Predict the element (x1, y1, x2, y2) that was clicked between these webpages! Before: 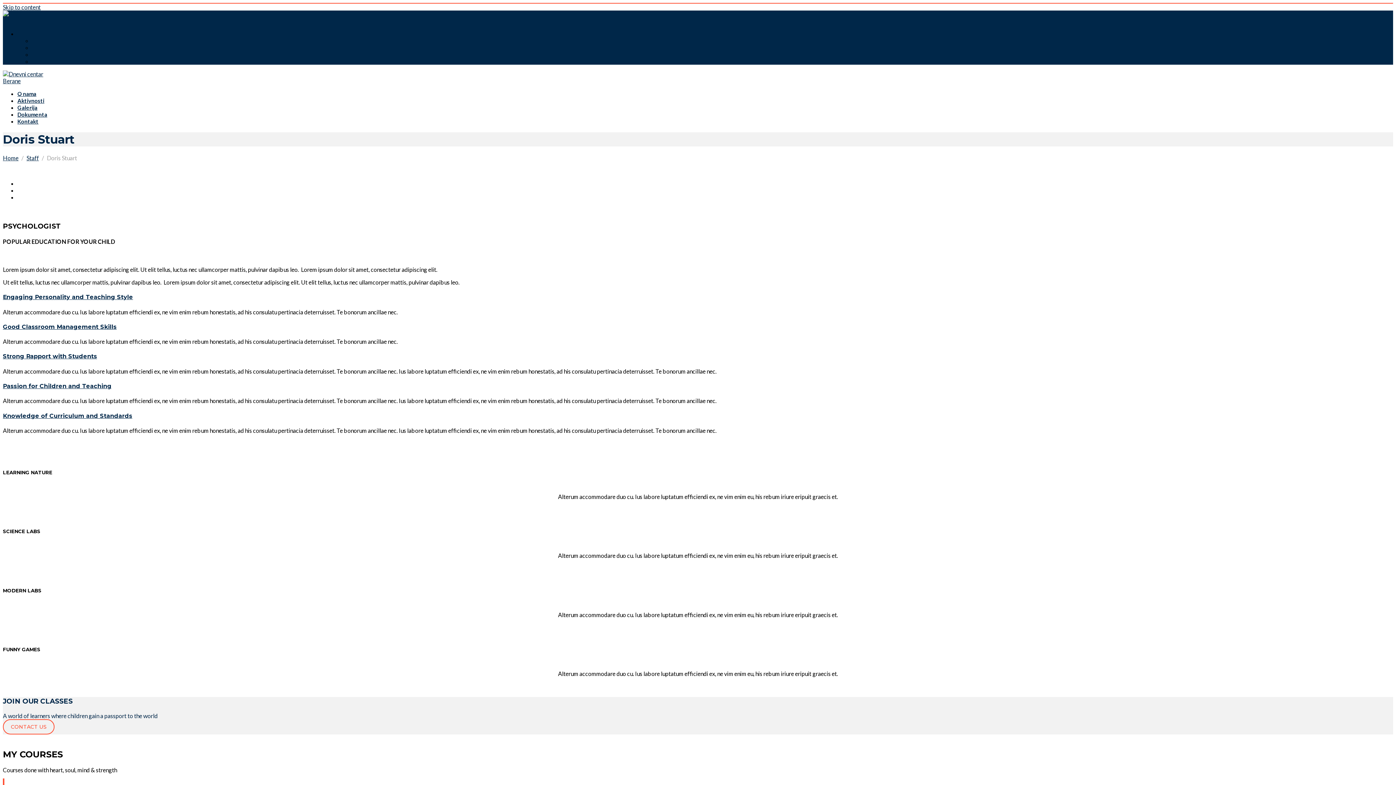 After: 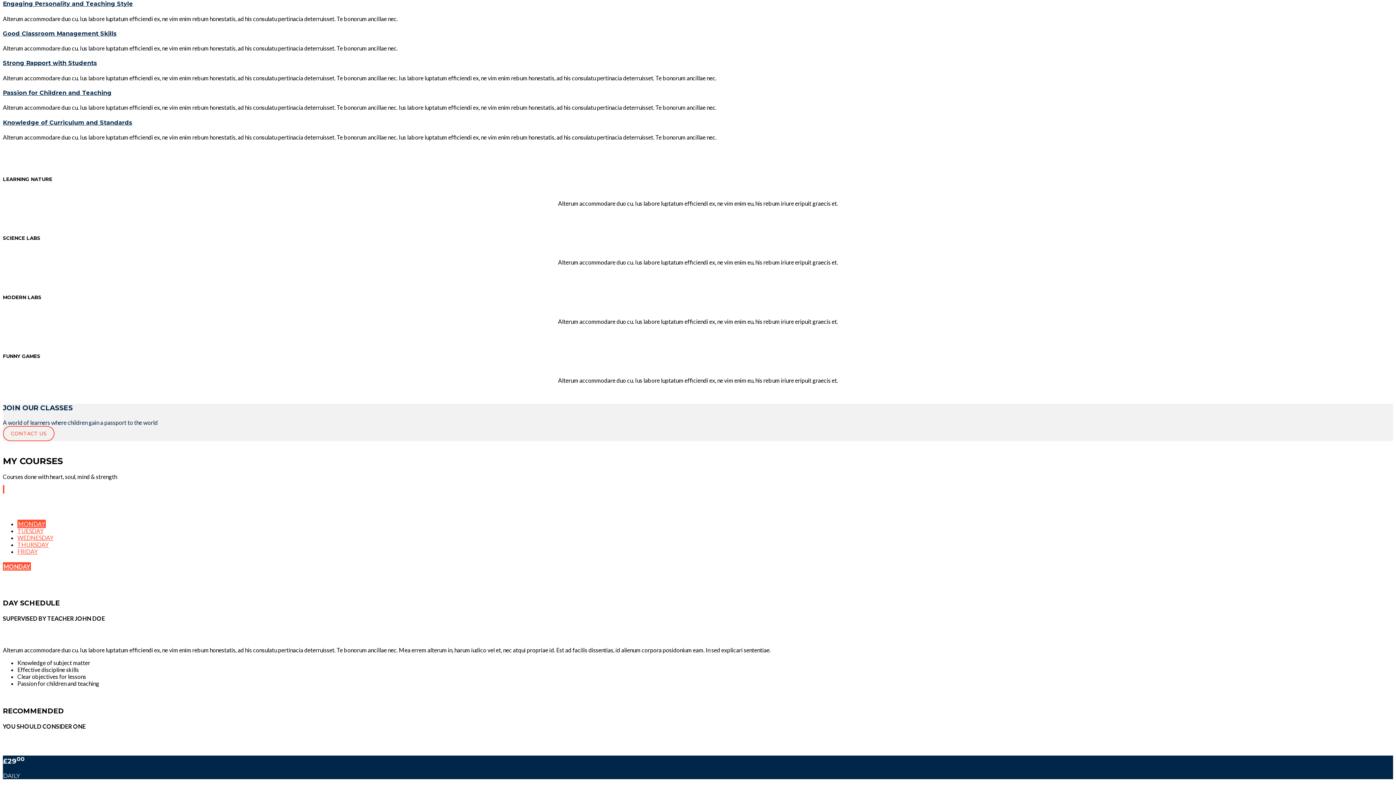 Action: bbox: (2, 293, 133, 300) label: Engaging Personality and Teaching Style